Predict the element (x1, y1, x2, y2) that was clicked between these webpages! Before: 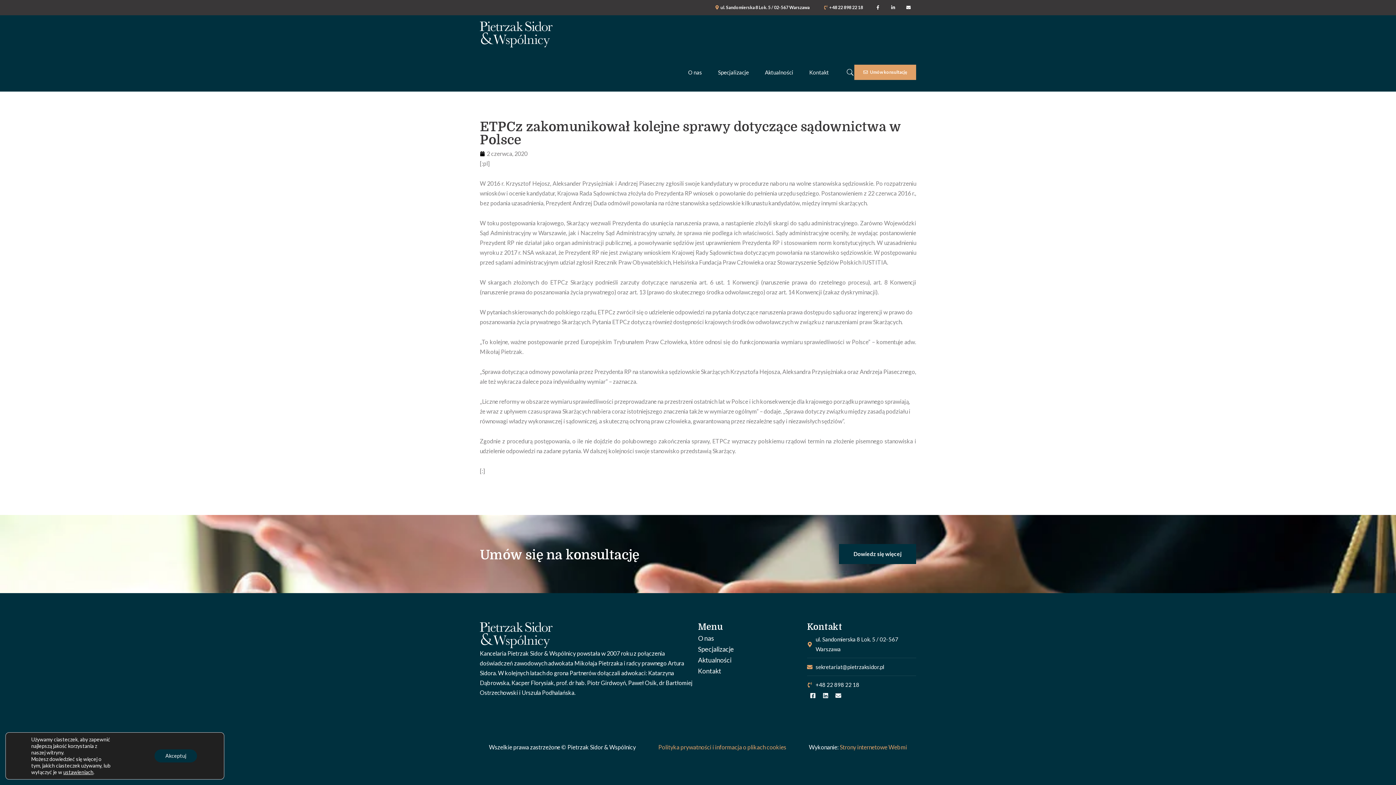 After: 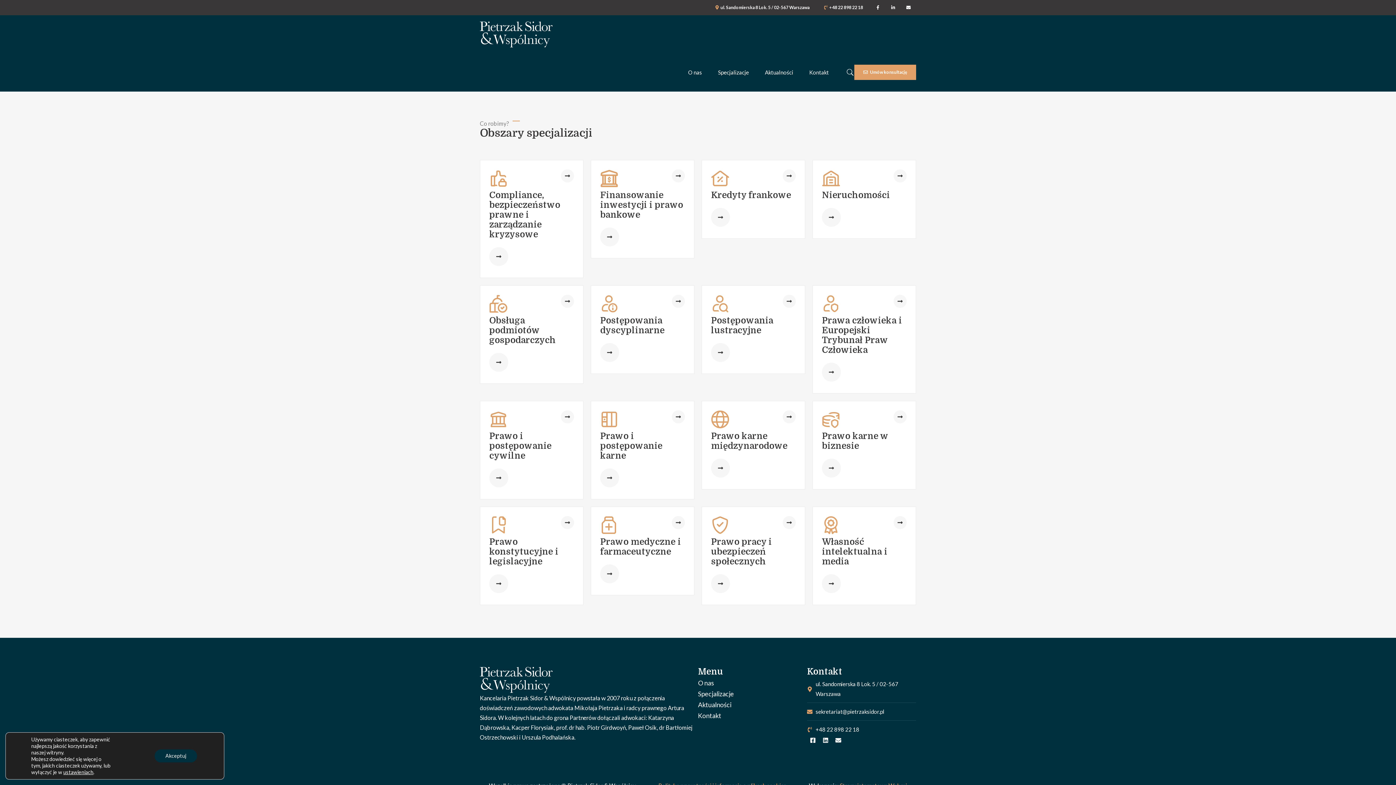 Action: bbox: (698, 645, 807, 653) label: Specjalizacje